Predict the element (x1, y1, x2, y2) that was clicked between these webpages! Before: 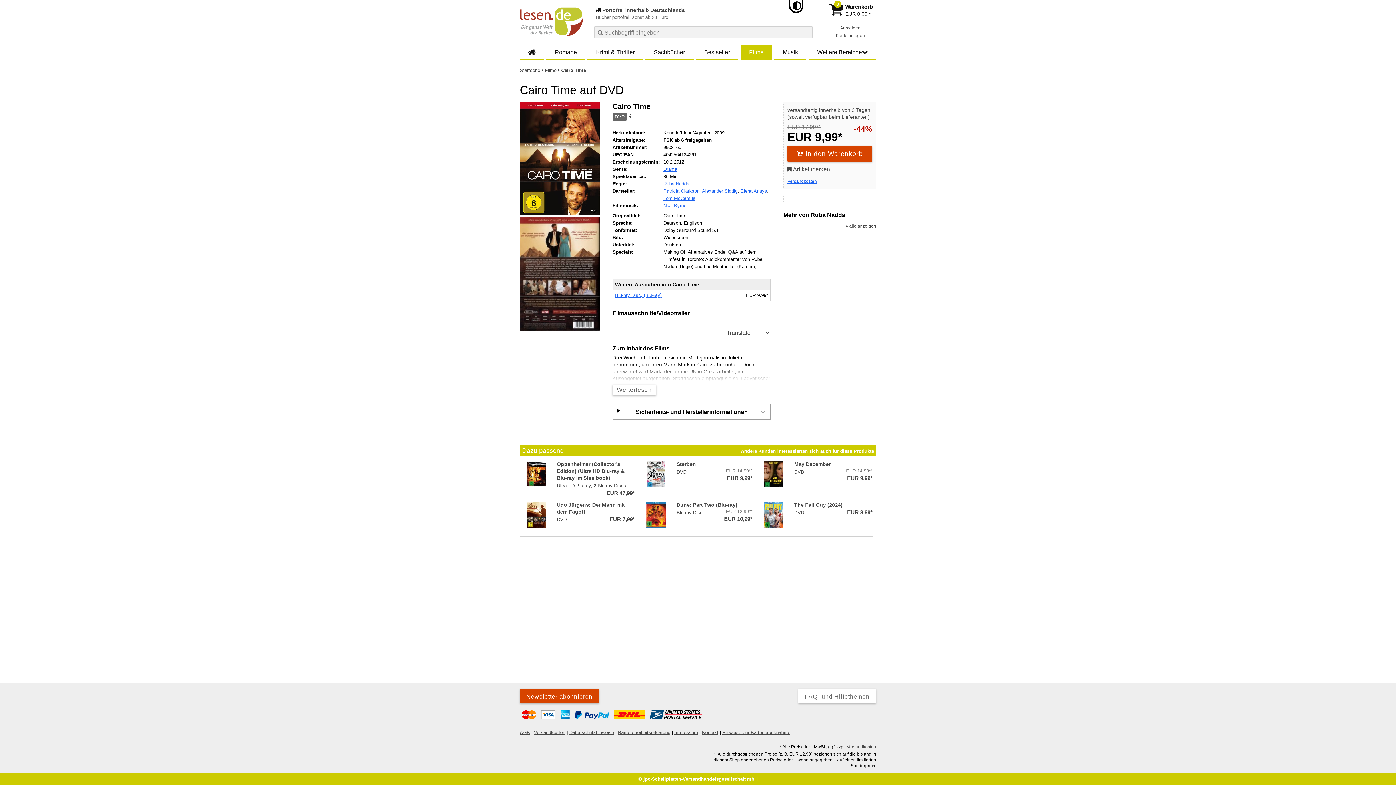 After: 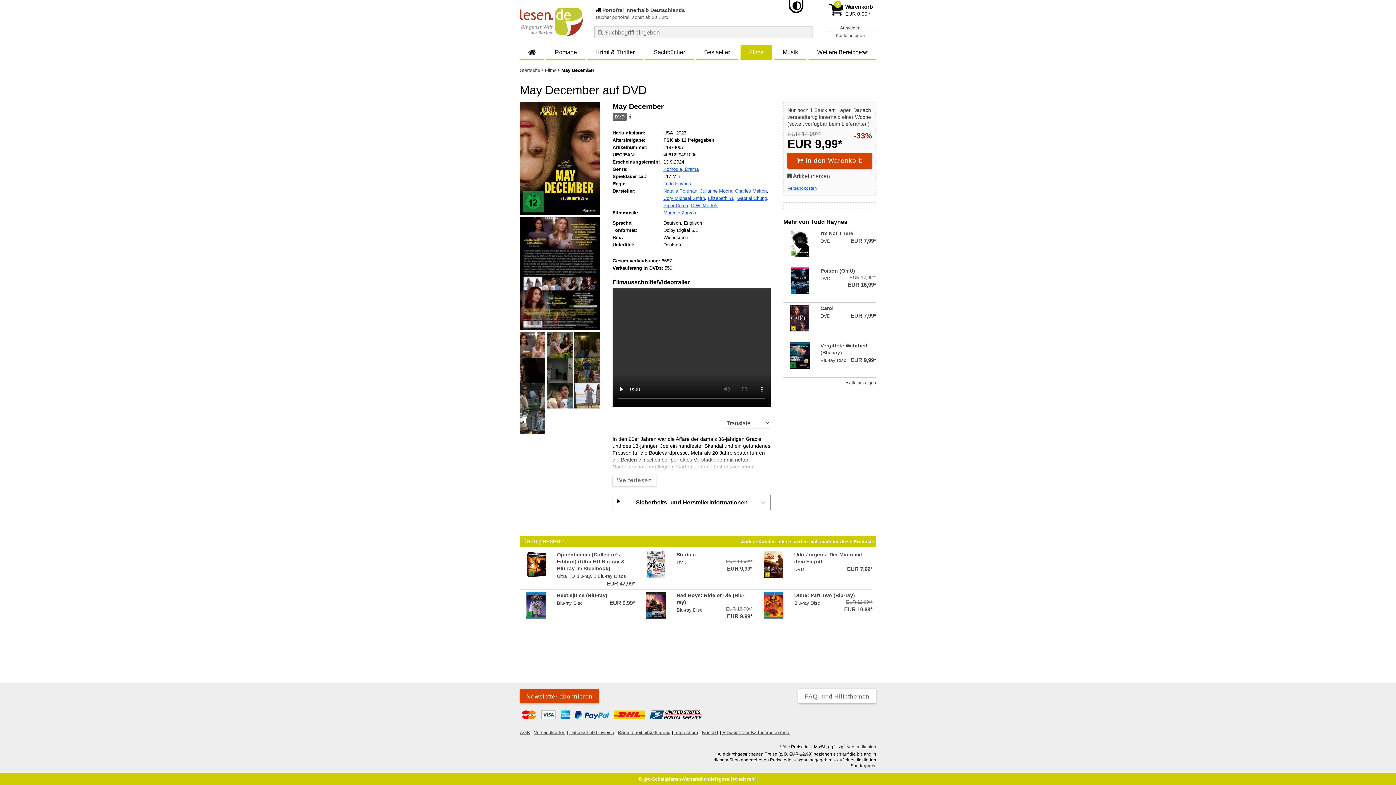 Action: bbox: (757, 461, 872, 493) label: May December
DVD
EUR 14,99**
Vorheriger Preis EUR 14,99, reduziert um 0%
EUR 9,99*
Aktueller Preis: EUR 9,99